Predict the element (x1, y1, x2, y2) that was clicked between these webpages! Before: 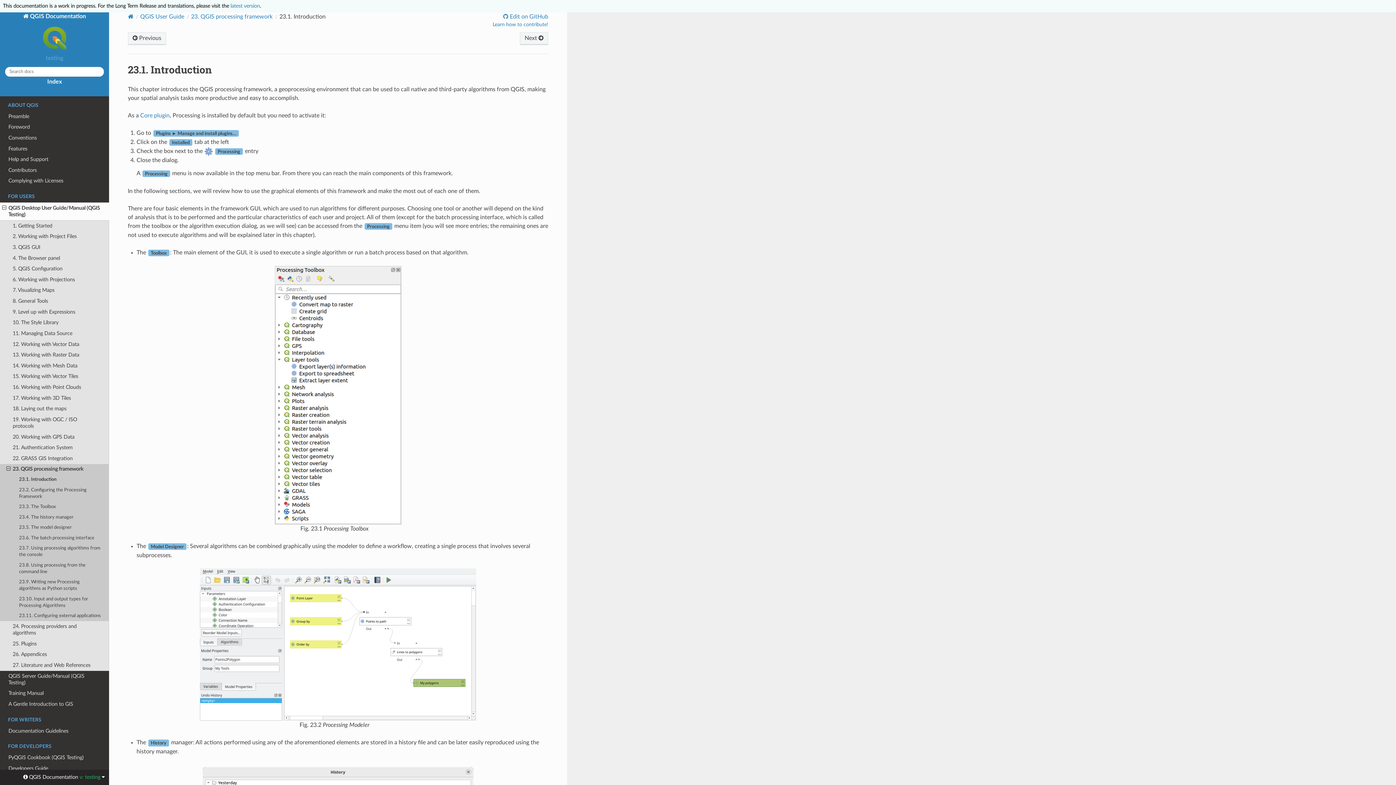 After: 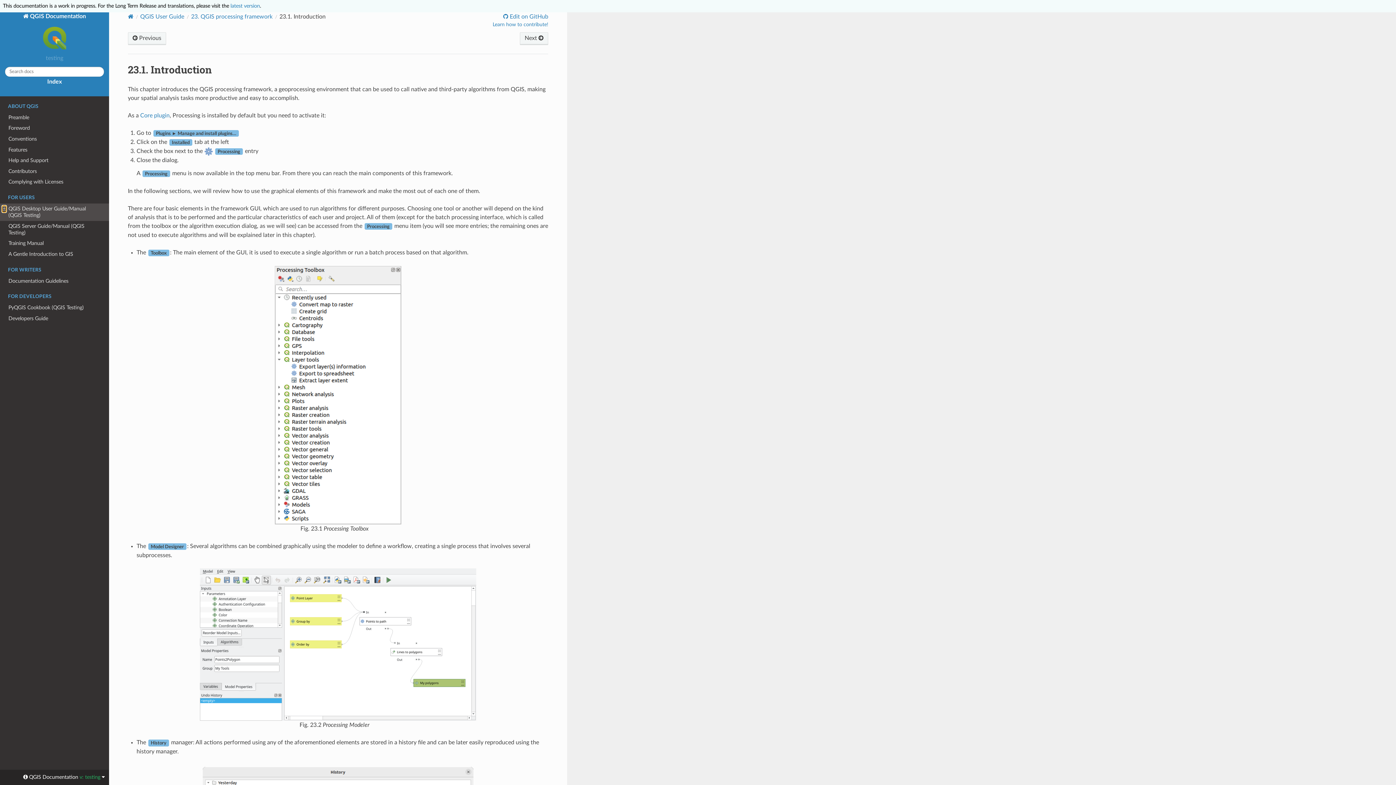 Action: bbox: (2, 205, 6, 211)